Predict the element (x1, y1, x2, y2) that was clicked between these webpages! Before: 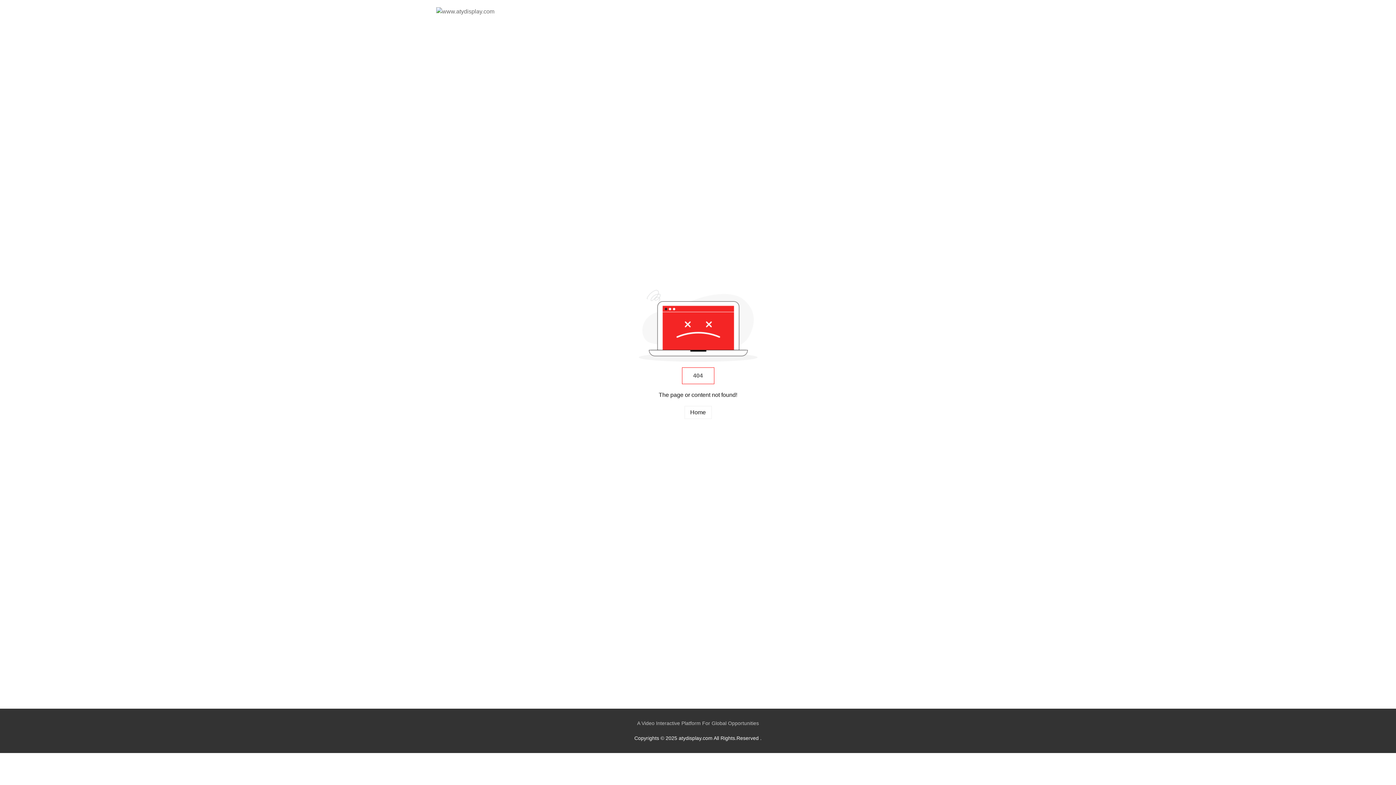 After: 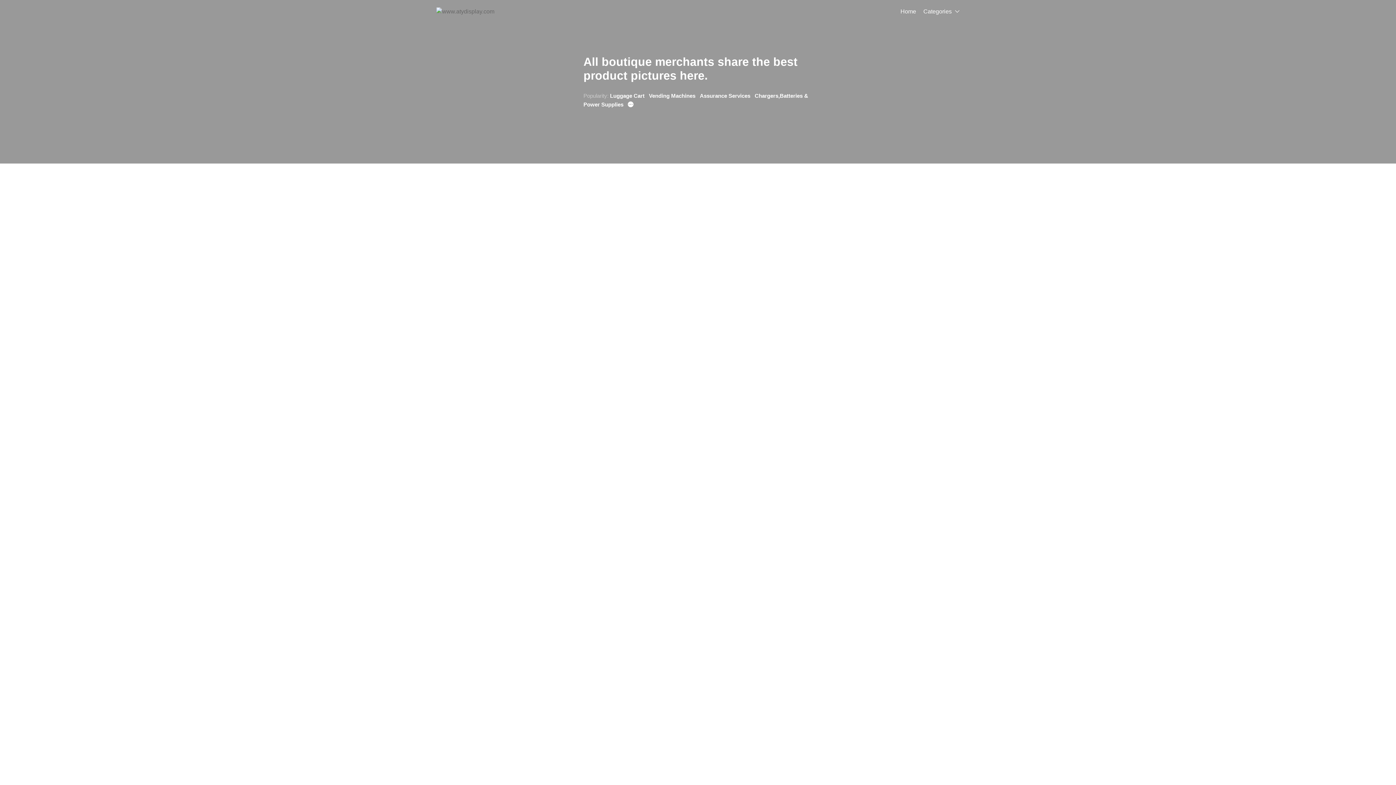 Action: bbox: (436, 7, 494, 16)